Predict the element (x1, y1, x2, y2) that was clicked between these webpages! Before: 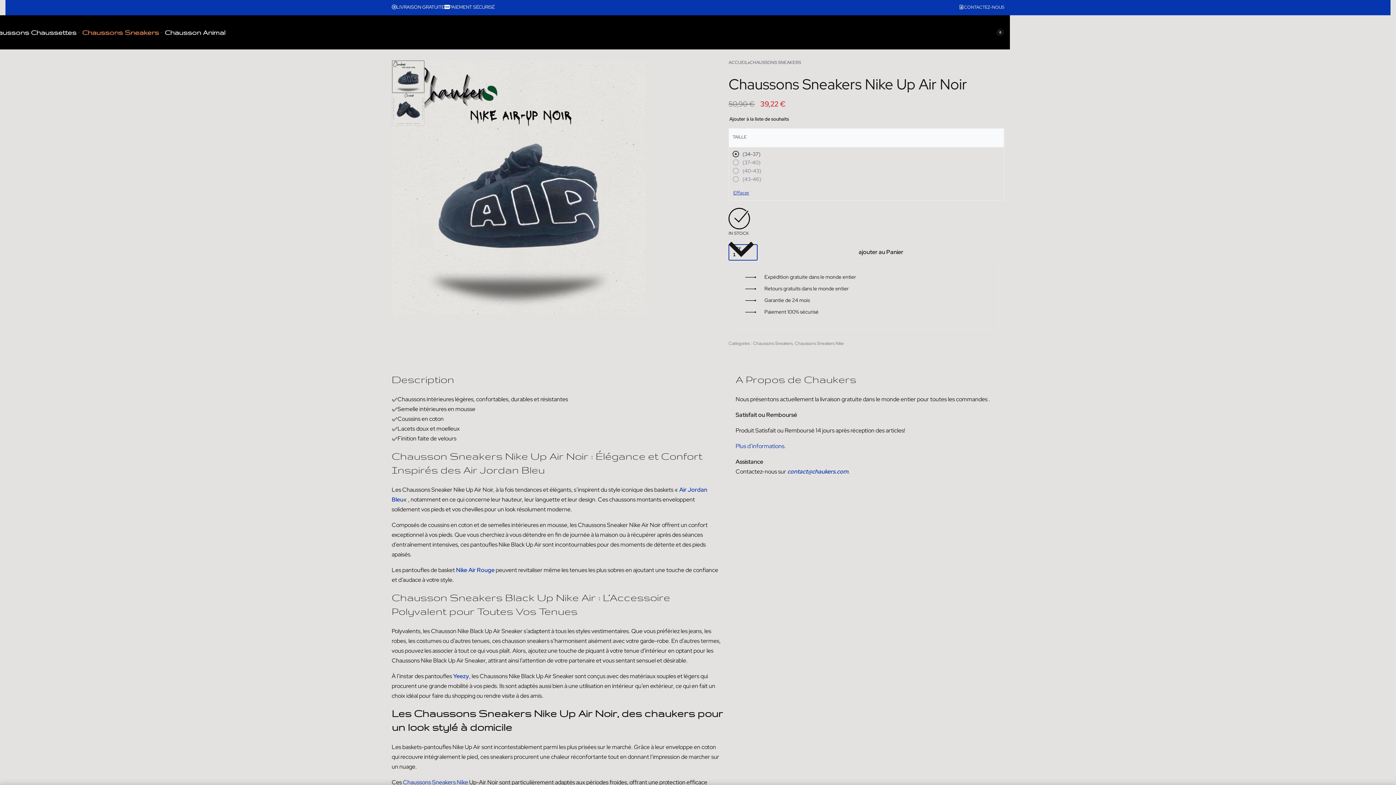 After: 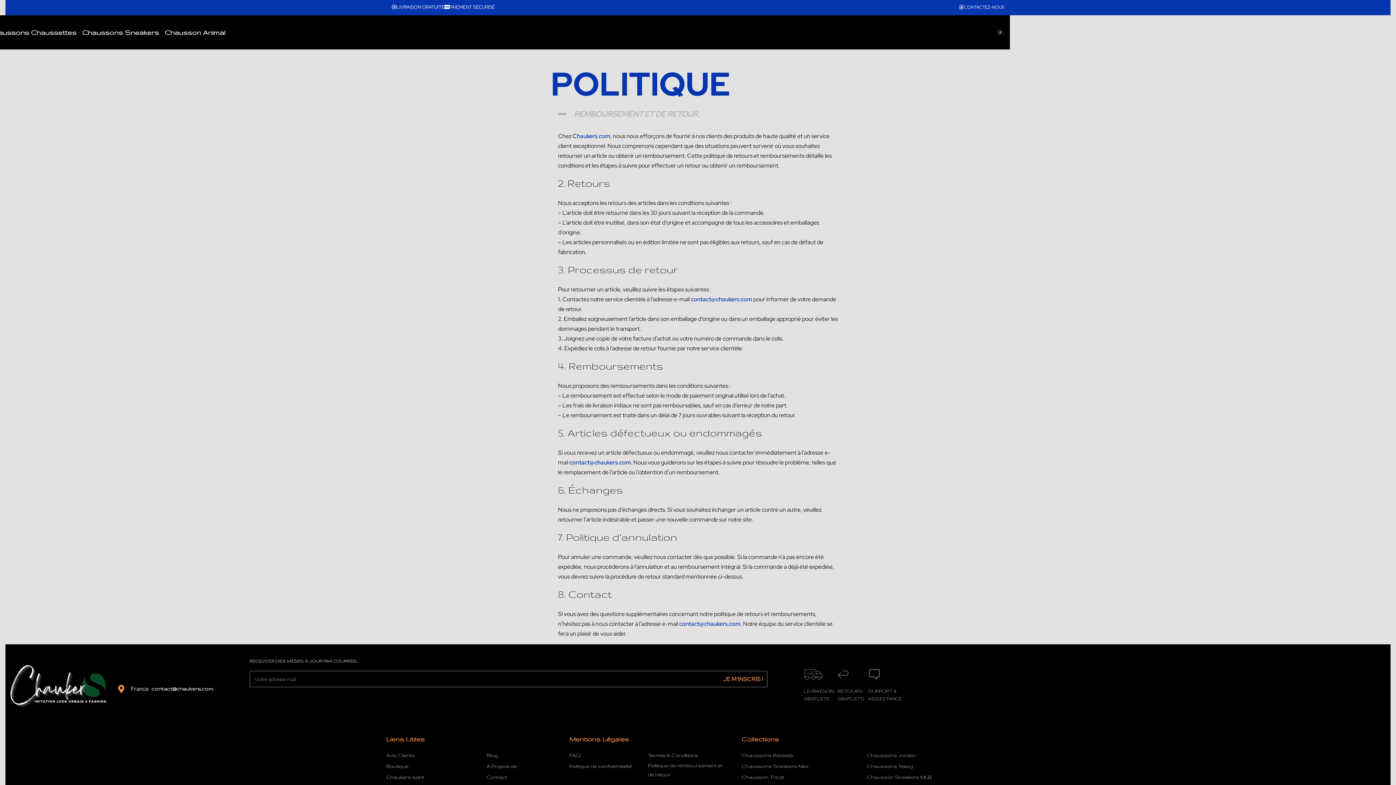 Action: bbox: (735, 442, 786, 450) label: Plus d’informations.